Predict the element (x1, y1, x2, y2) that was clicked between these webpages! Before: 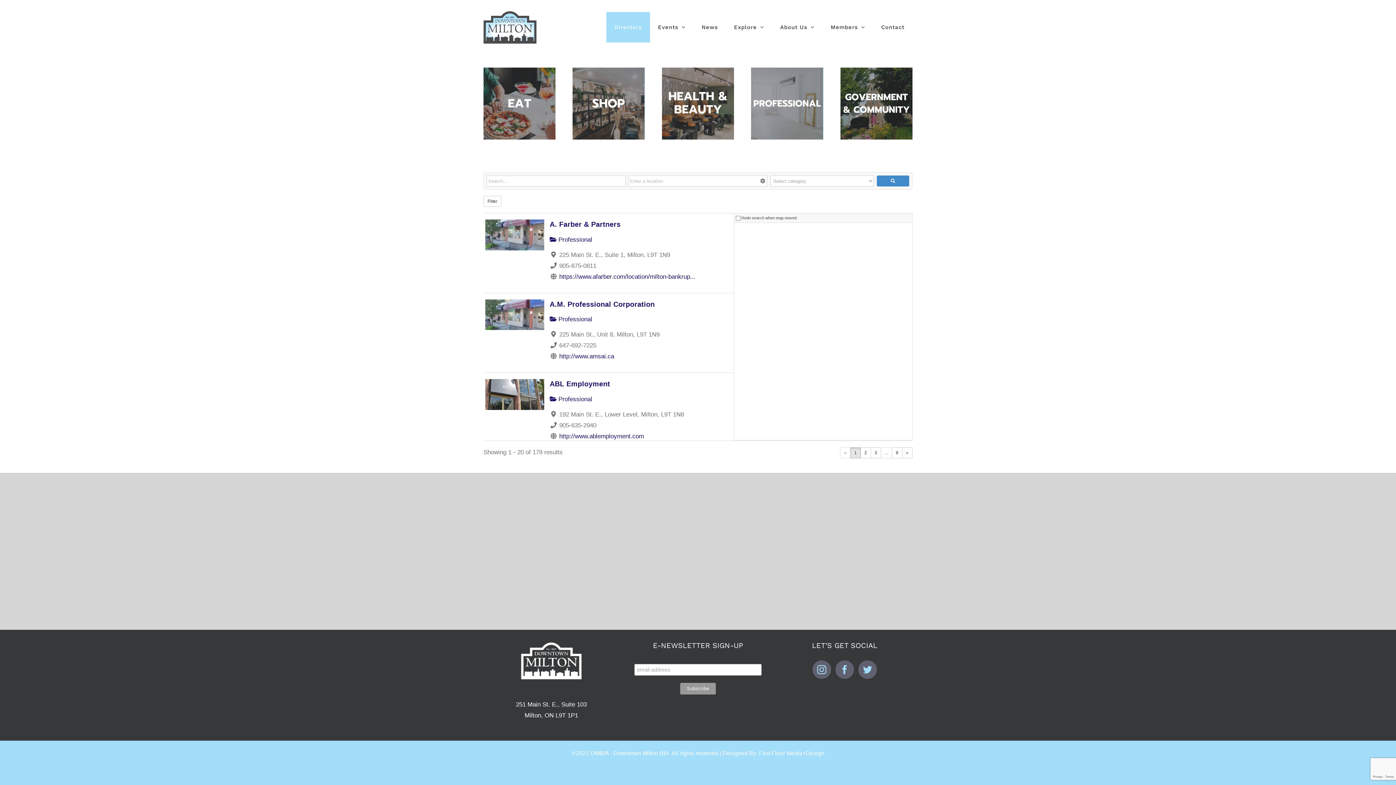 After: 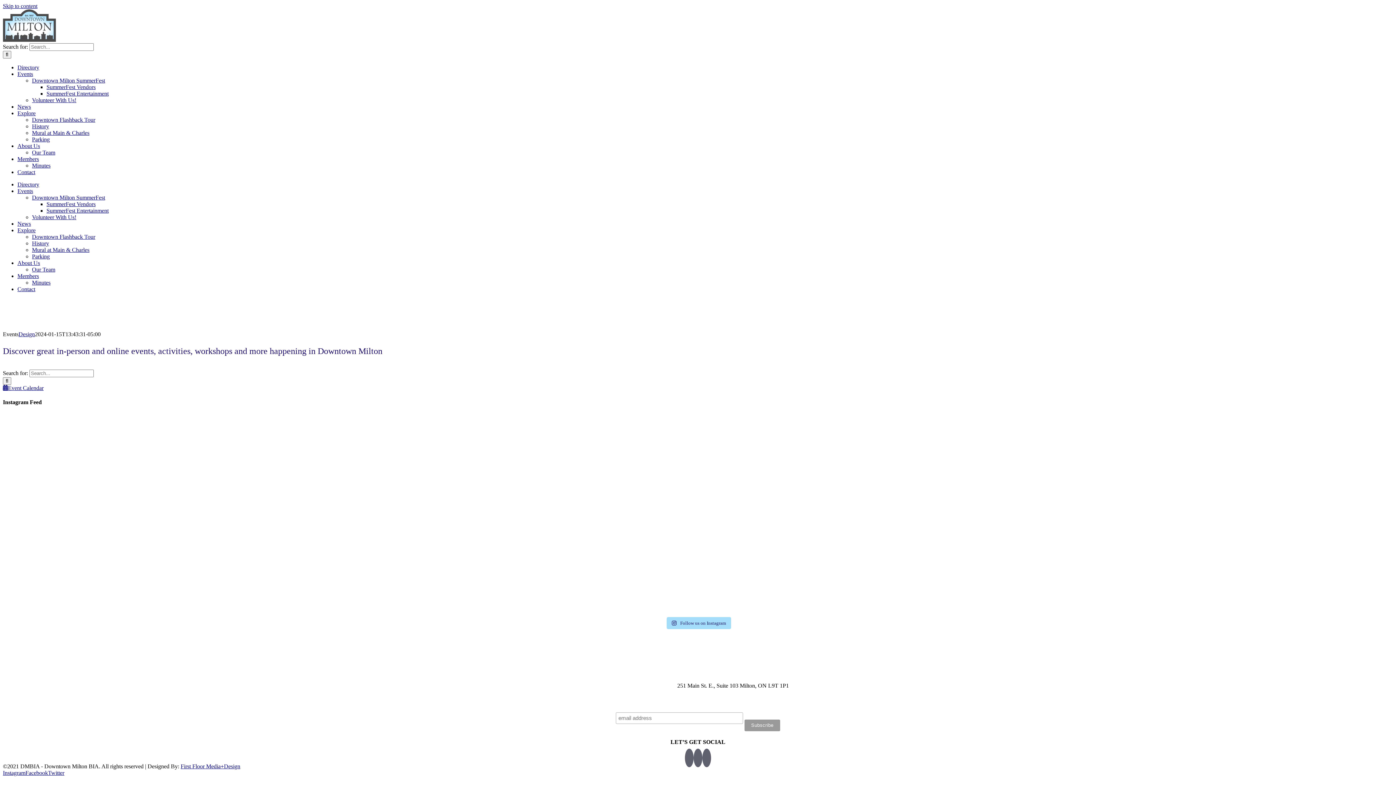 Action: label: Events bbox: (650, 12, 693, 42)